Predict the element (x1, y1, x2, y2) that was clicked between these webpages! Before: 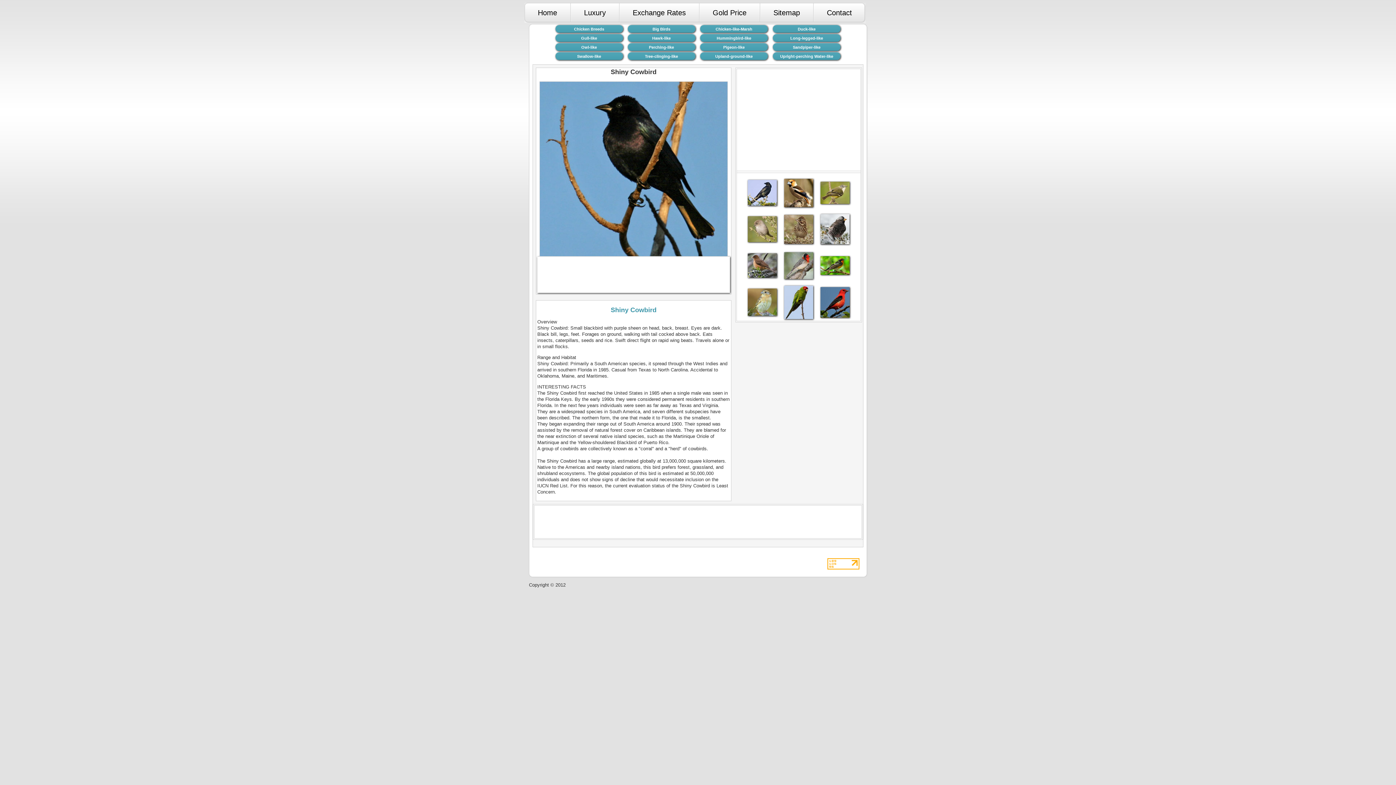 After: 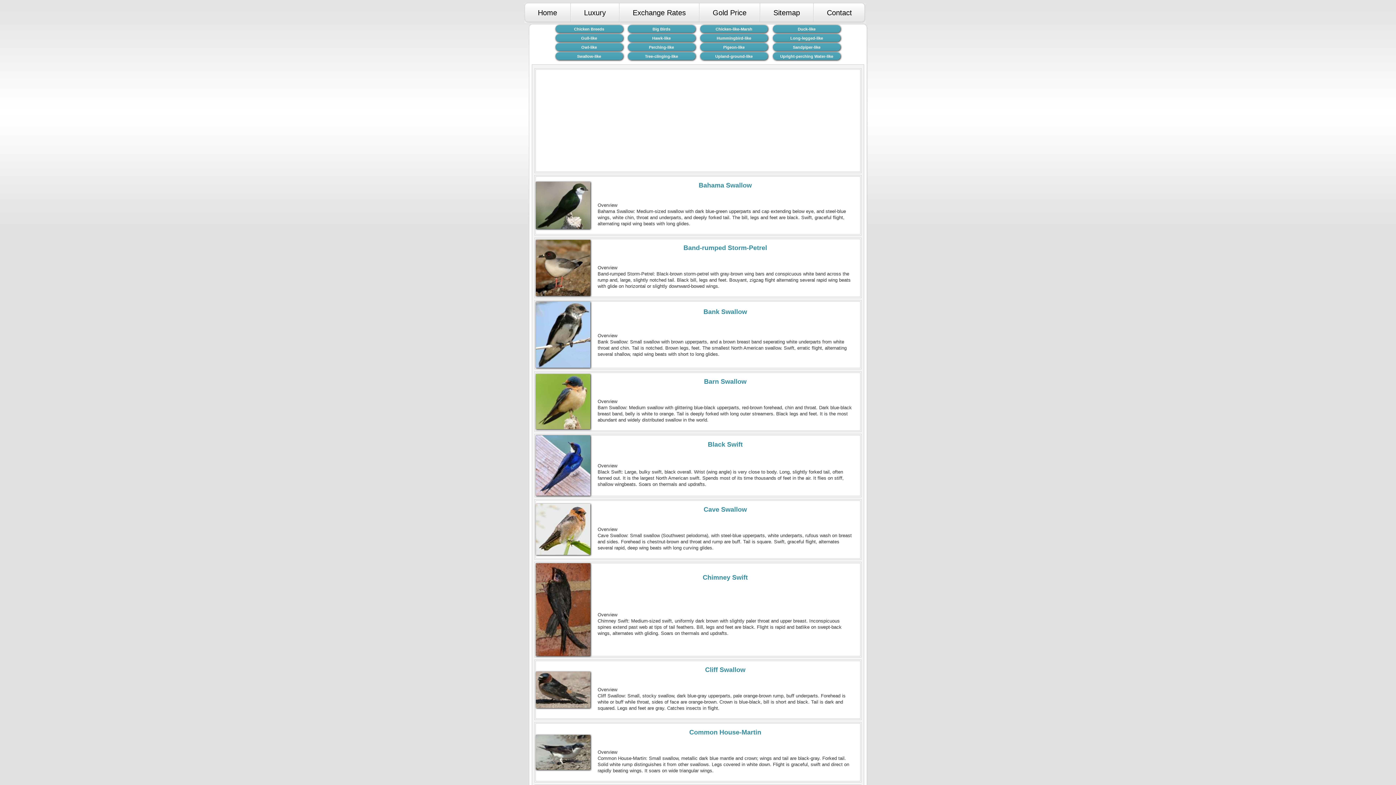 Action: bbox: (555, 52, 623, 60) label: Swallow-like